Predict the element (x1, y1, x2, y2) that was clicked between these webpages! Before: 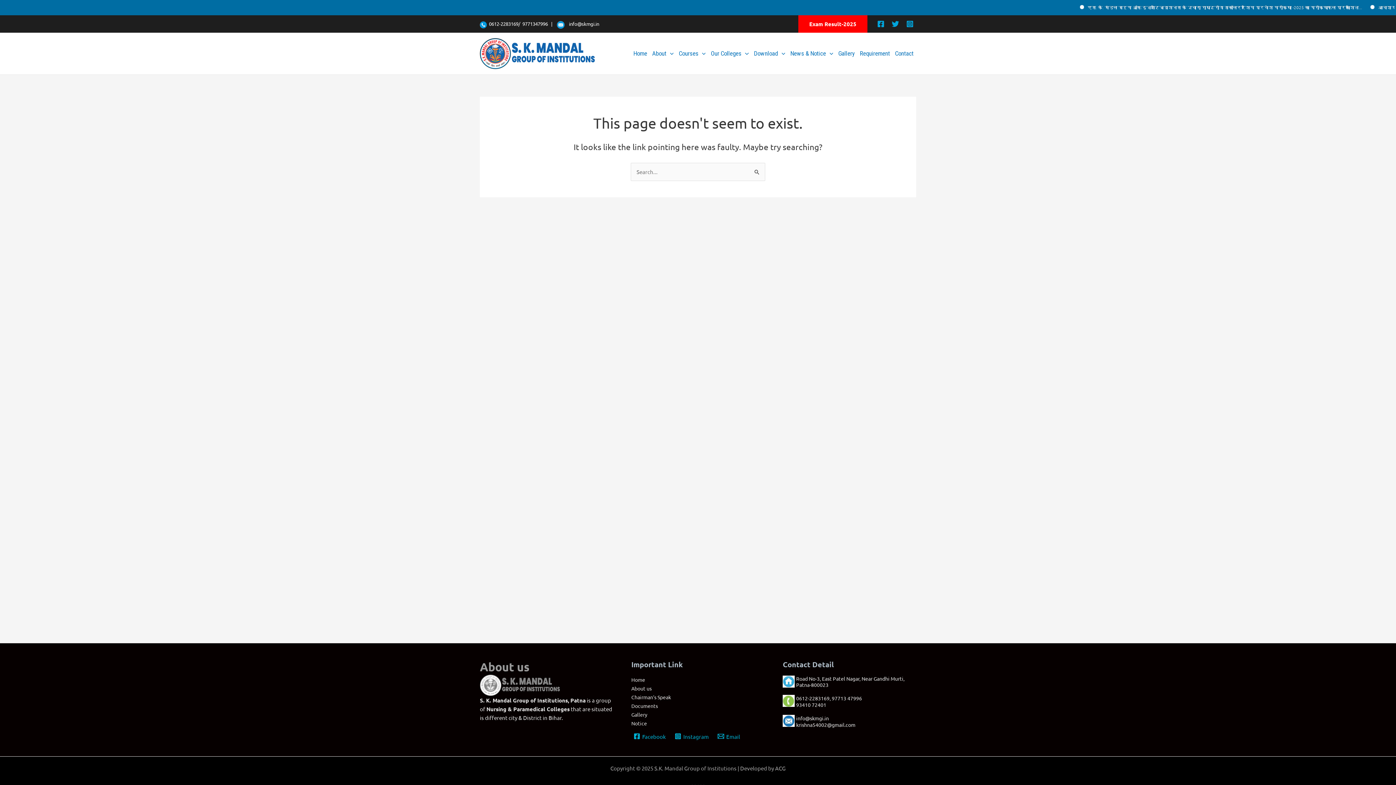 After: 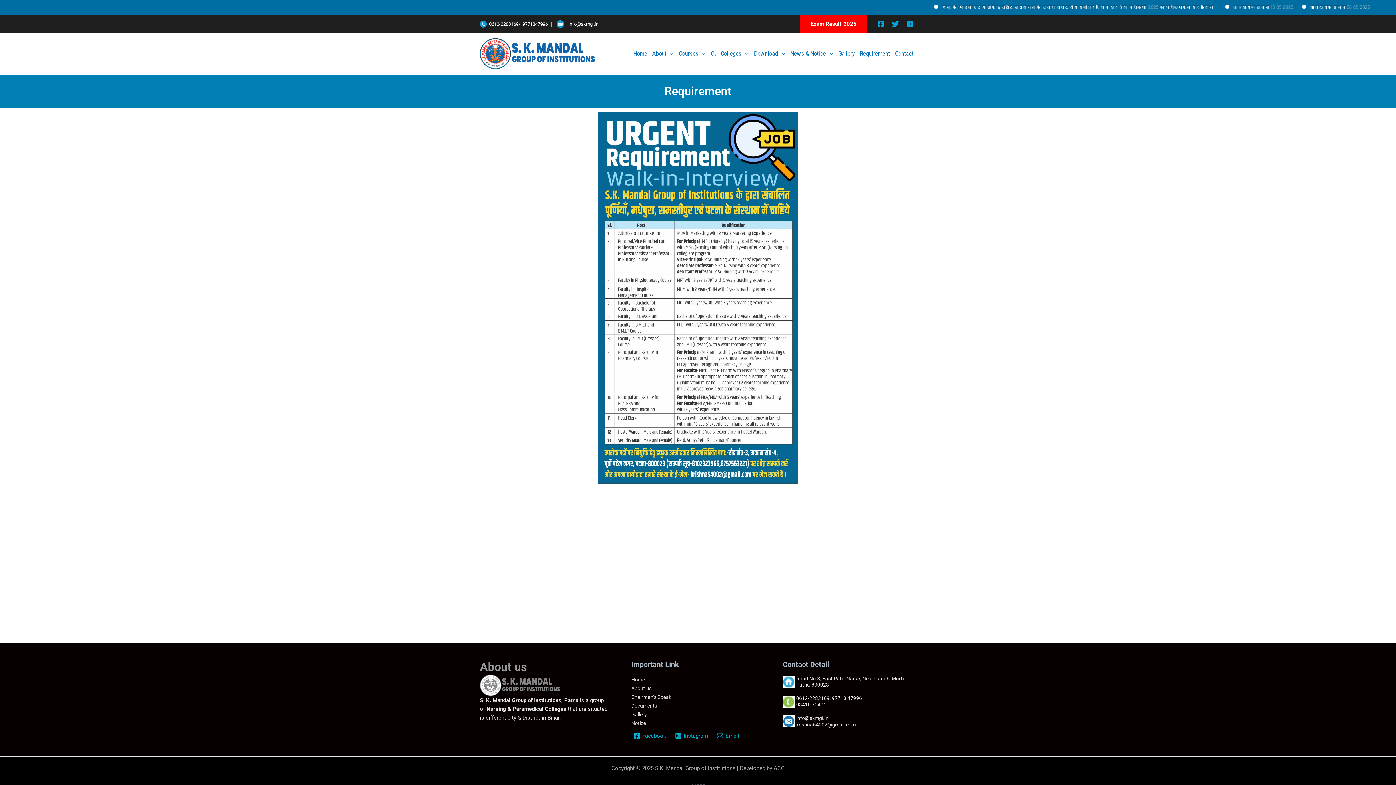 Action: bbox: (857, 39, 892, 68) label: Requirement